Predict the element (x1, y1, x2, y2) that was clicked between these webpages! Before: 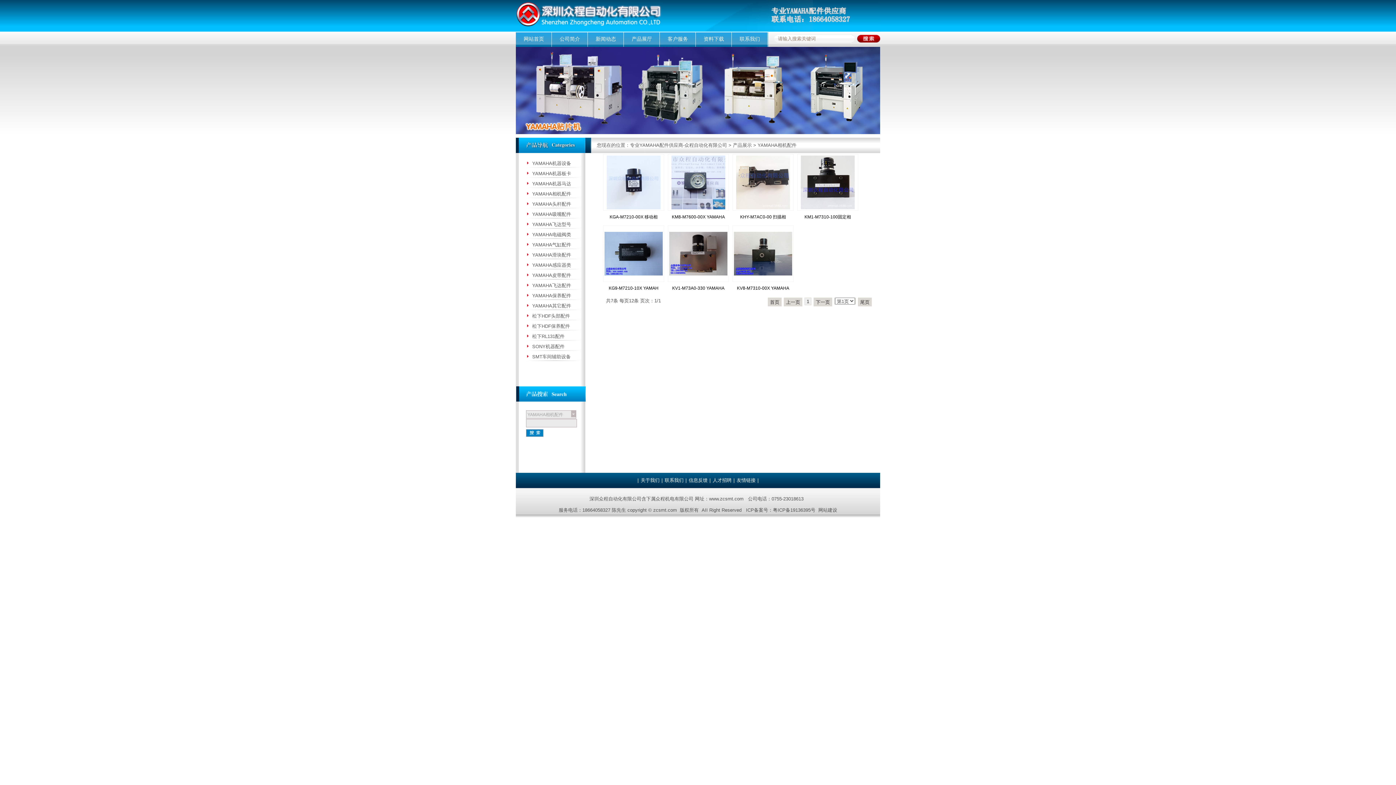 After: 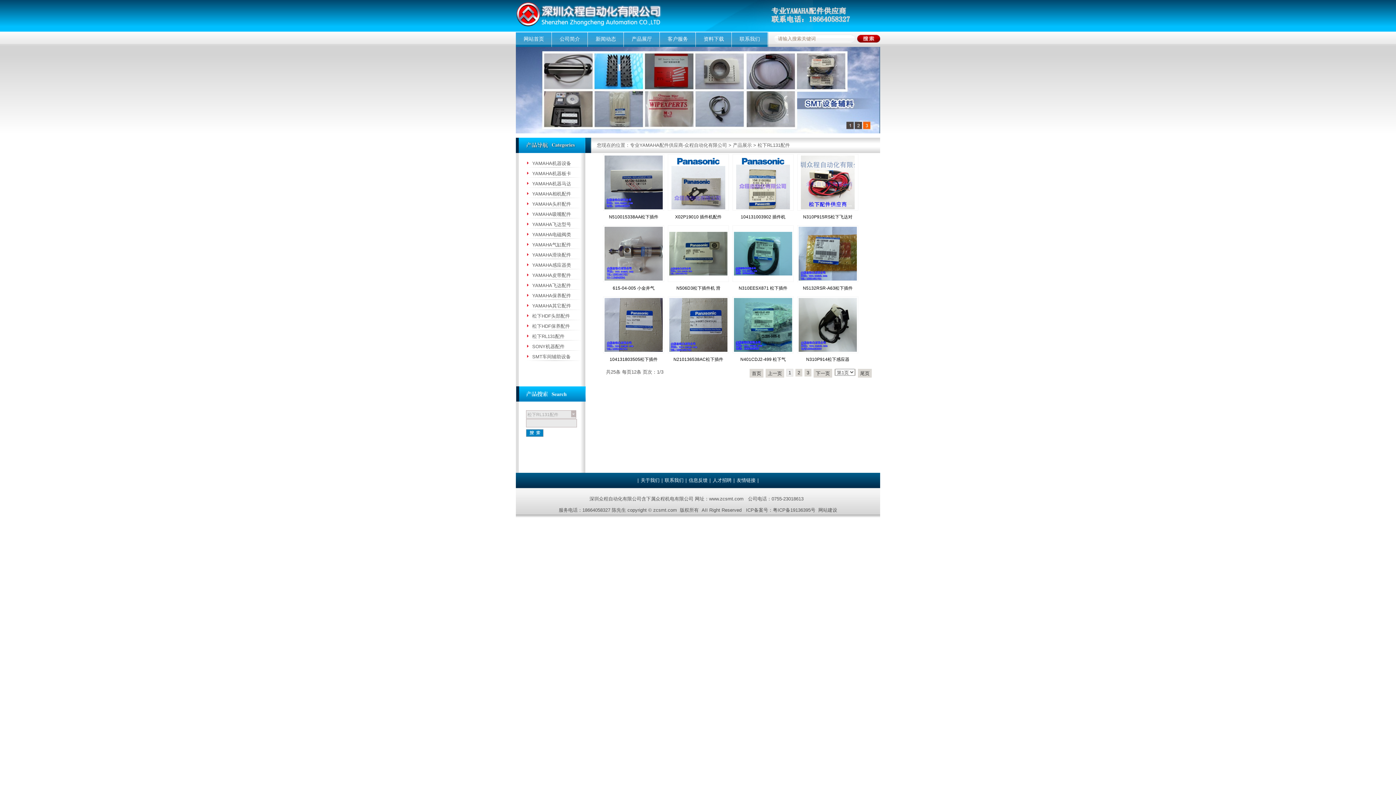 Action: label: 松下RL131配件 bbox: (523, 332, 581, 342)